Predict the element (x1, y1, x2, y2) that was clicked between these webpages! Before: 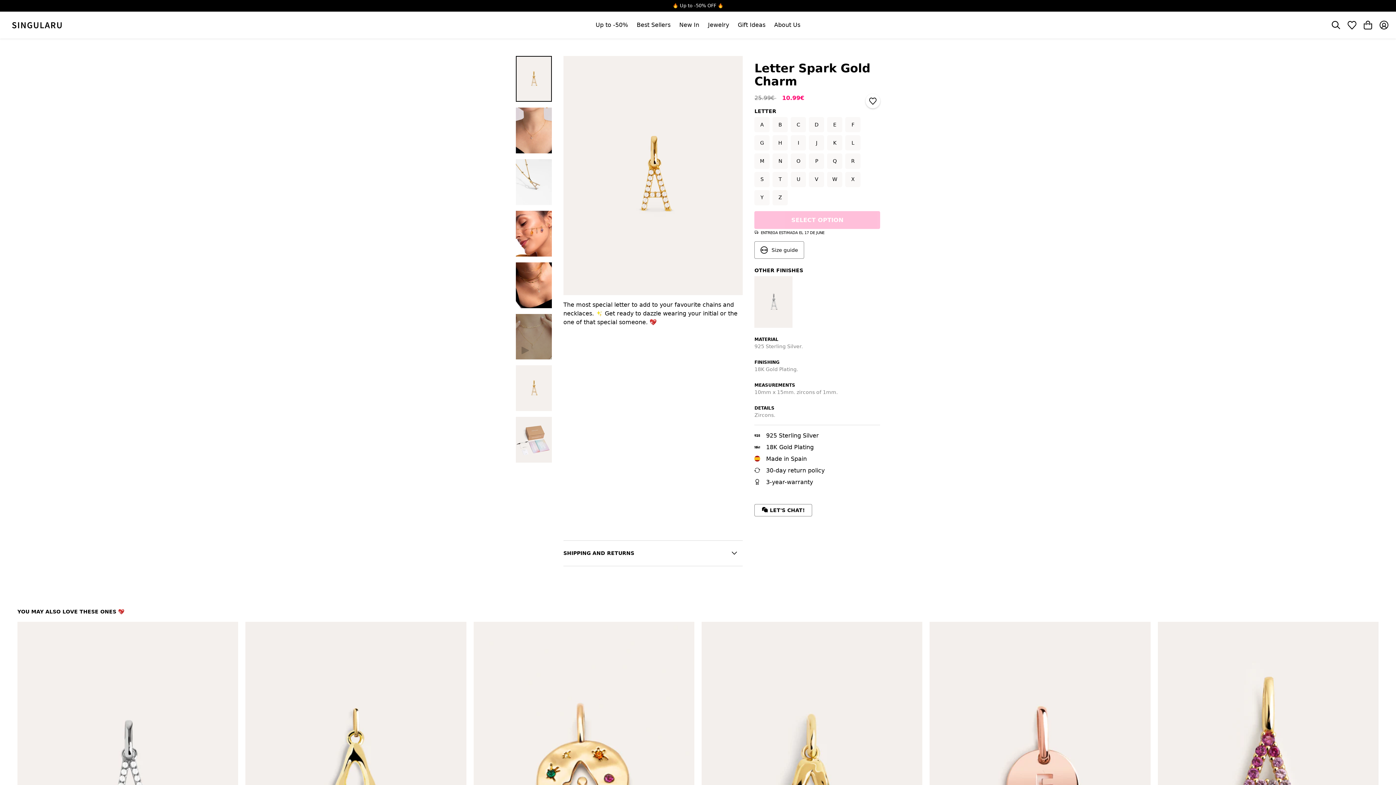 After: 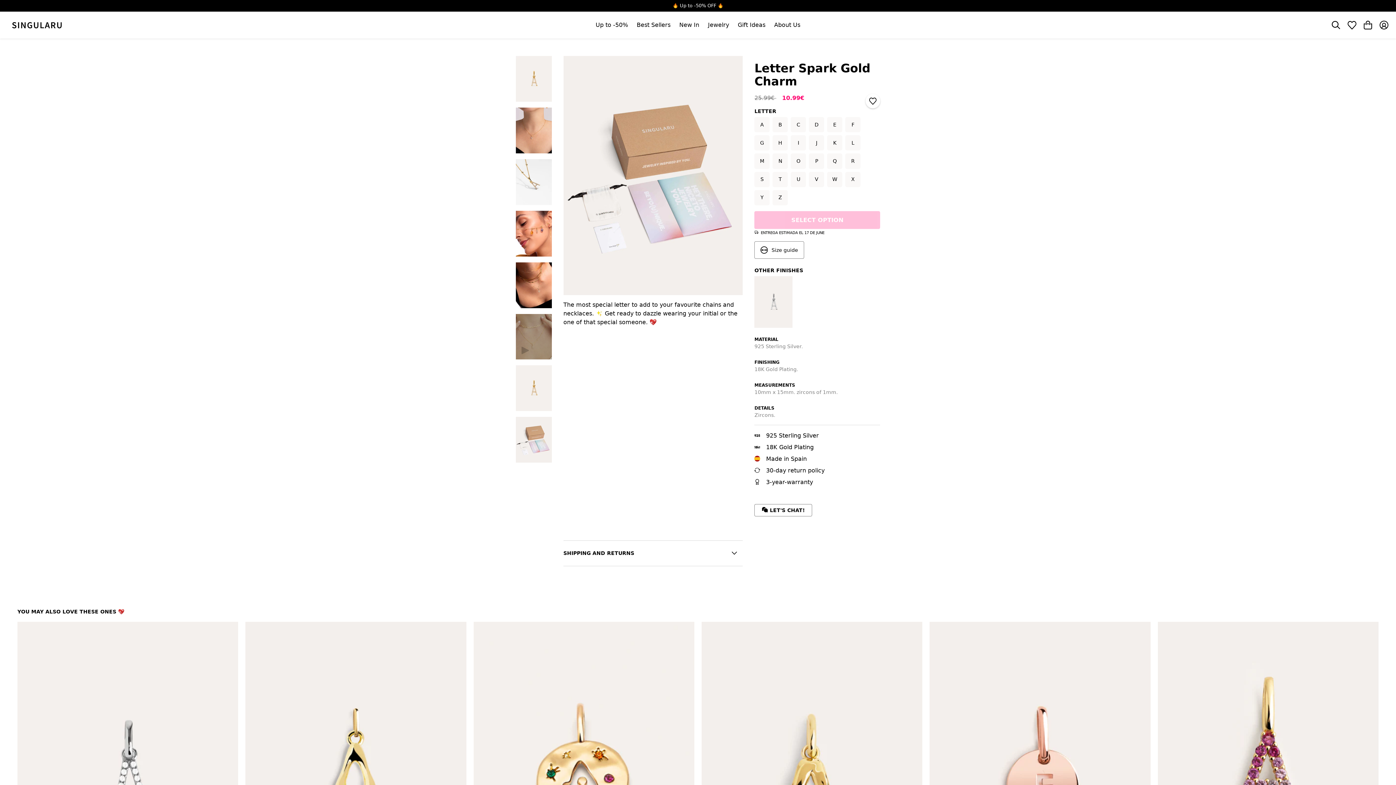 Action: bbox: (516, 417, 551, 463)